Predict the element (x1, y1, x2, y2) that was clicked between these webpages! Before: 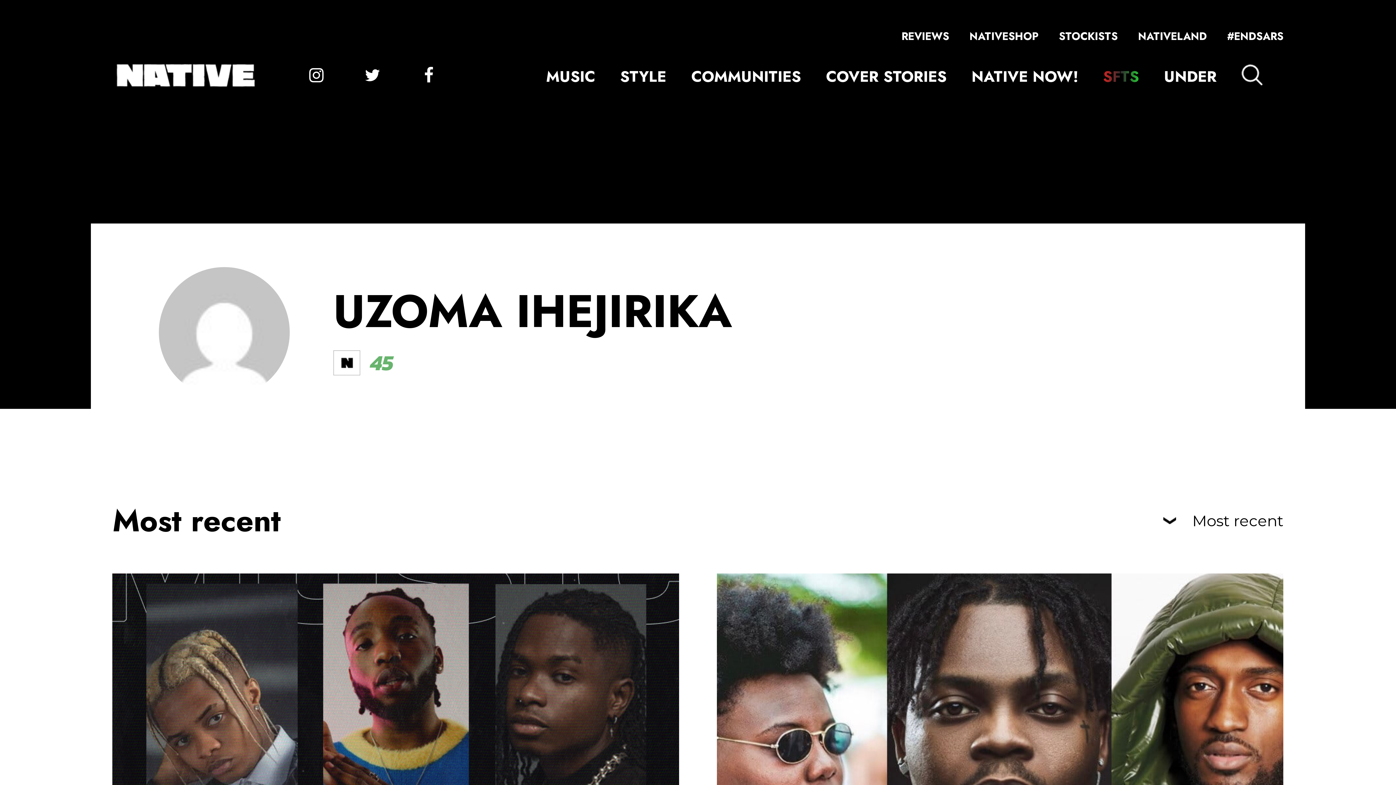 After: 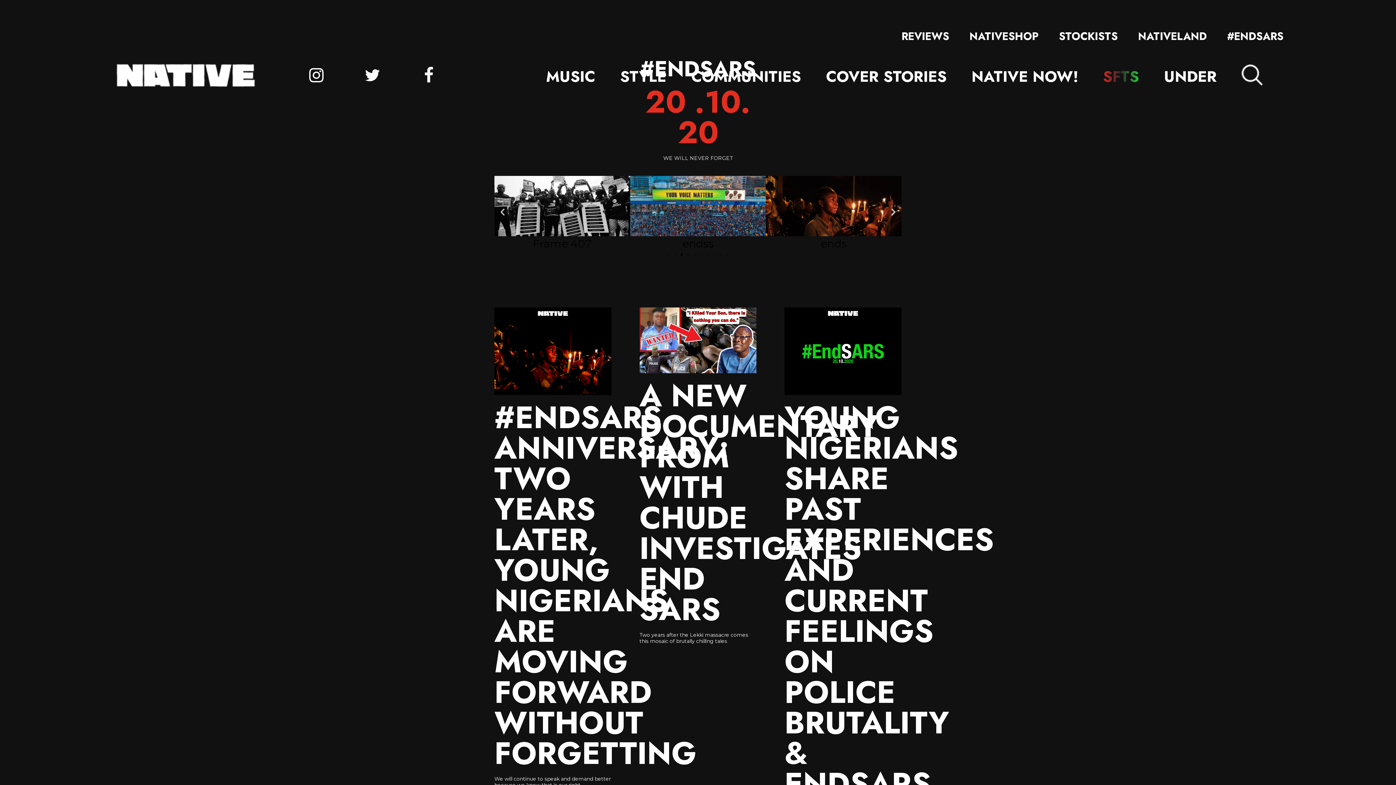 Action: label: #ENDSARS bbox: (1227, 28, 1283, 44)